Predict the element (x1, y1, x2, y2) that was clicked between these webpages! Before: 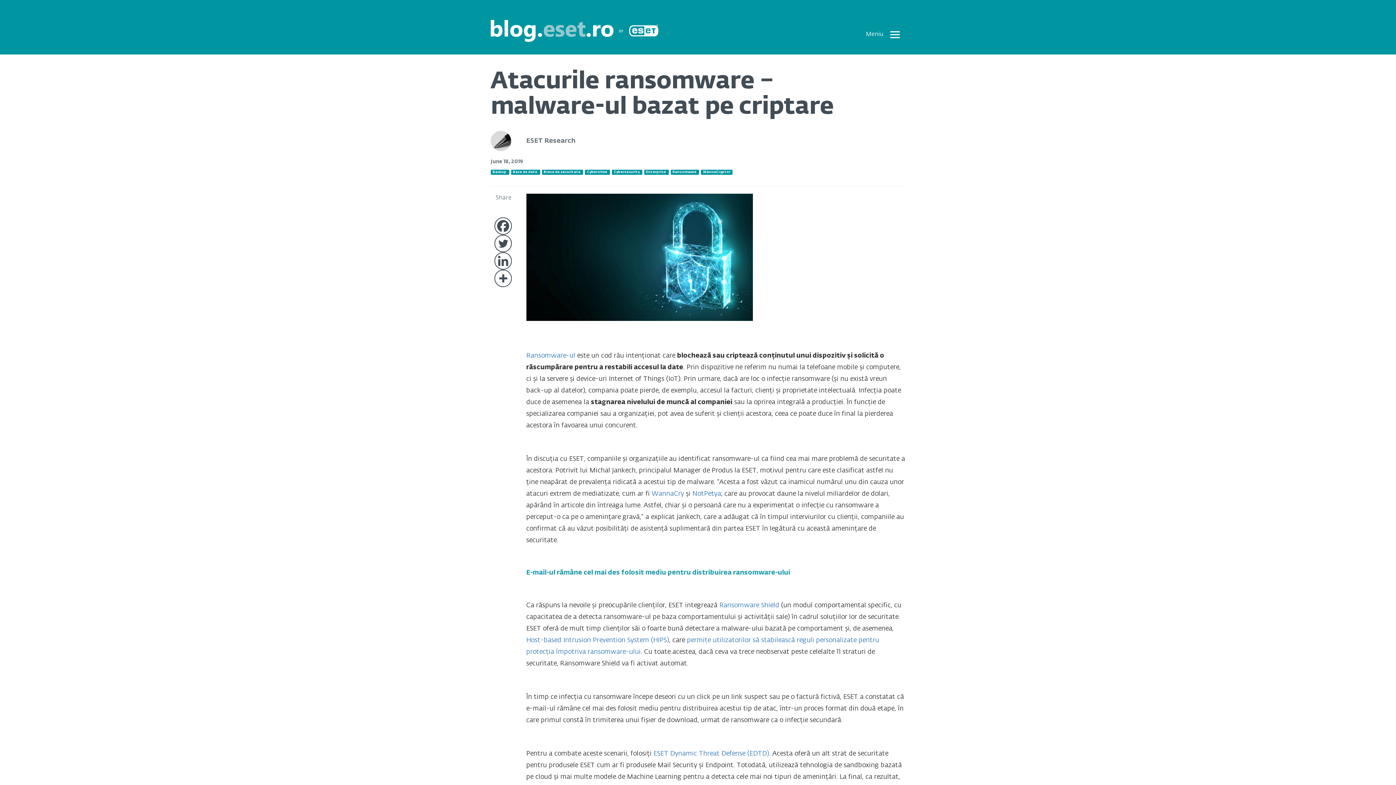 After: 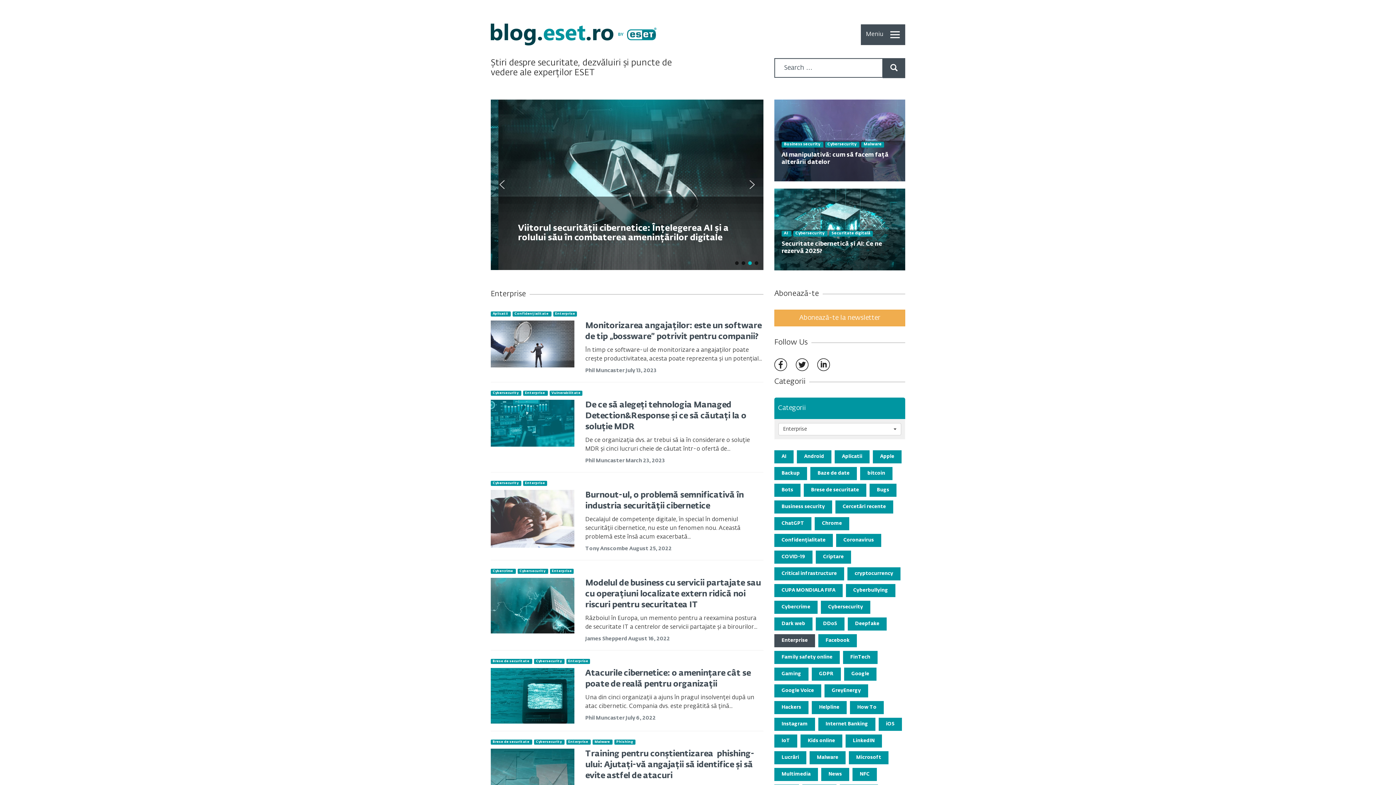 Action: bbox: (646, 170, 666, 173) label: Enterprise